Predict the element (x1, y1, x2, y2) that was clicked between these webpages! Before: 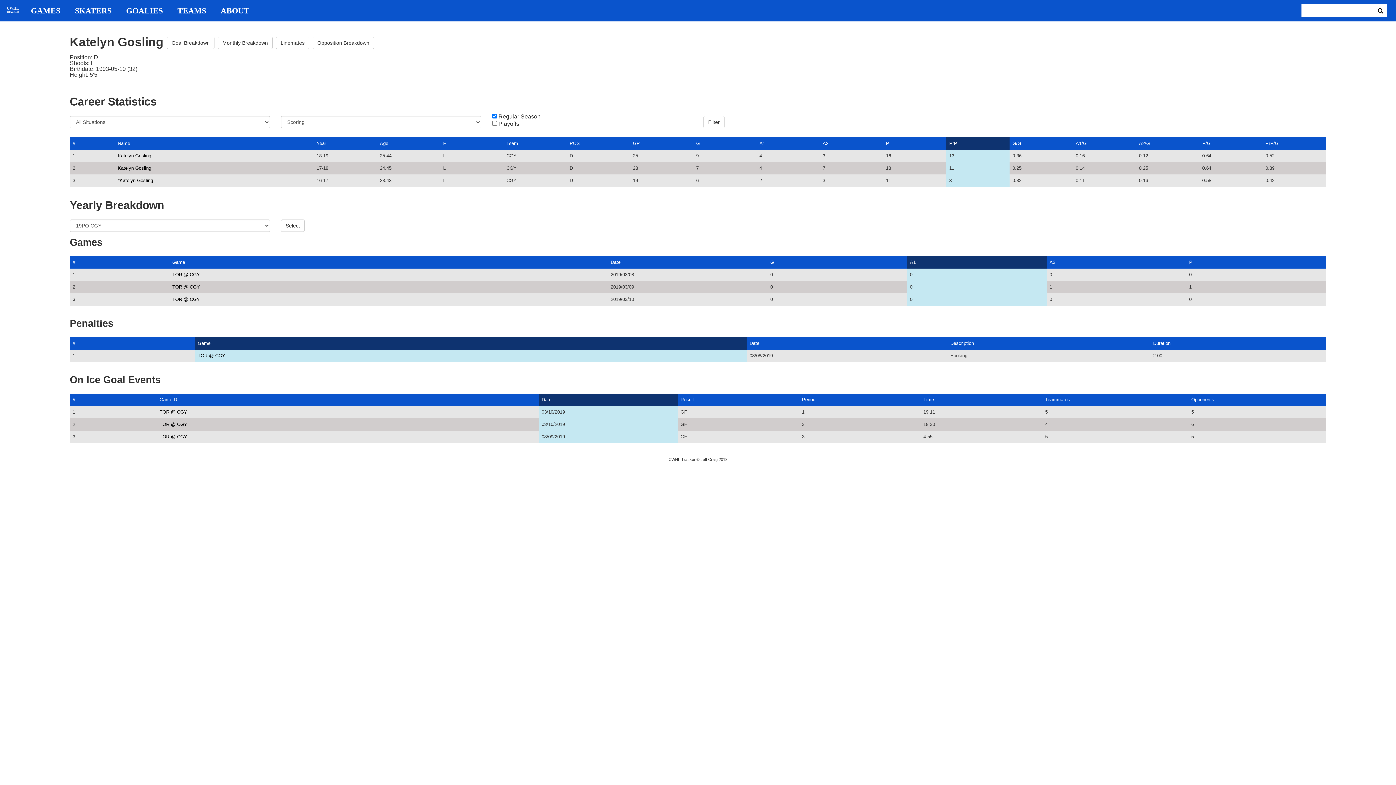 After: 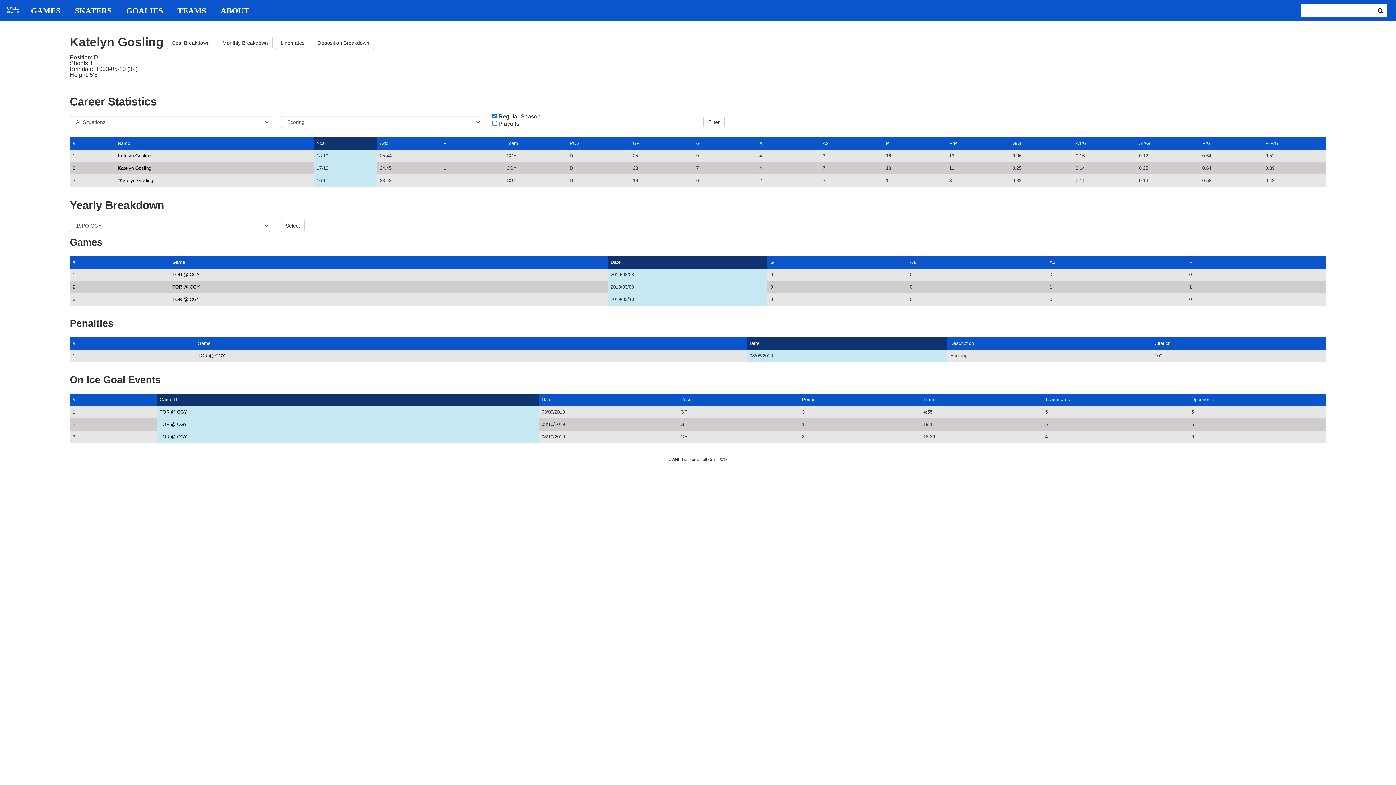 Action: label: Katelyn Gosling bbox: (117, 153, 151, 158)